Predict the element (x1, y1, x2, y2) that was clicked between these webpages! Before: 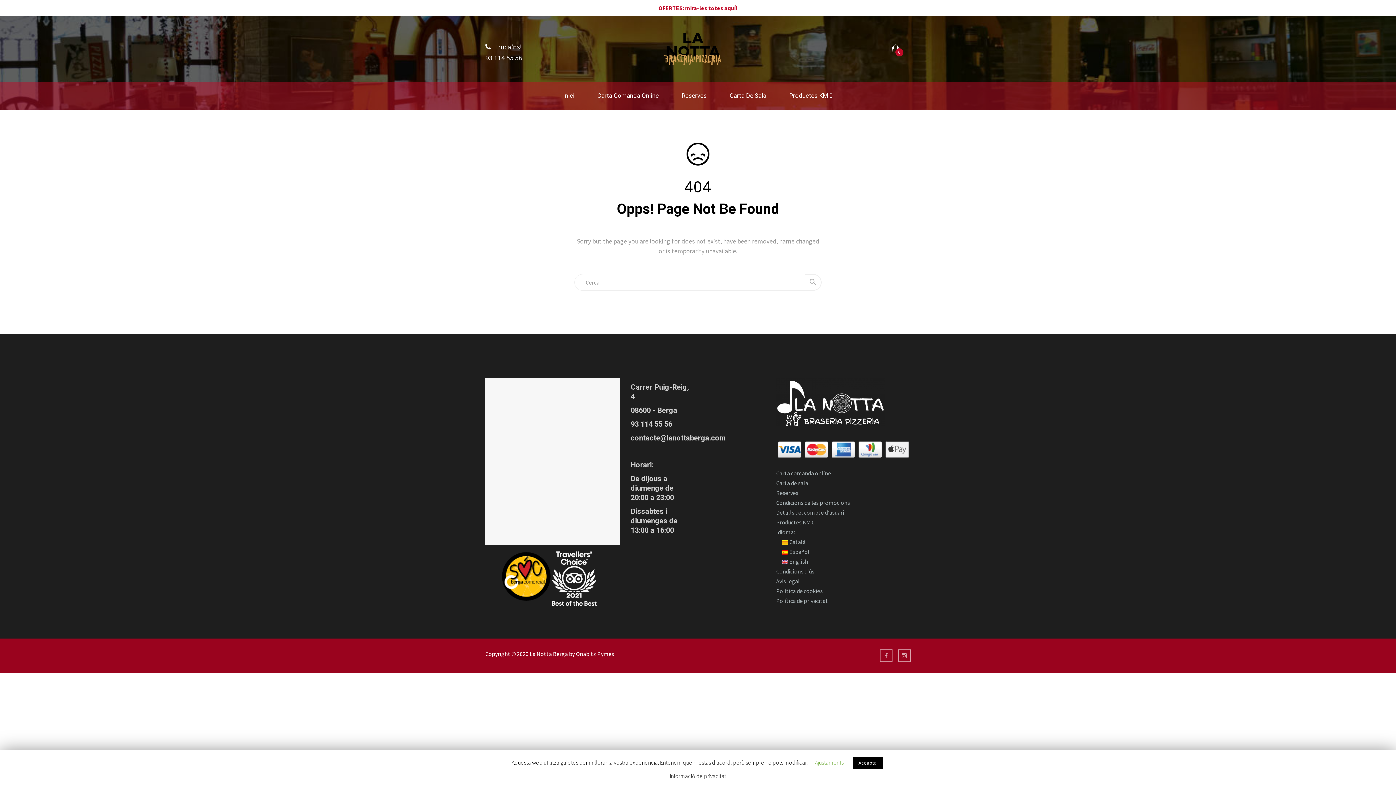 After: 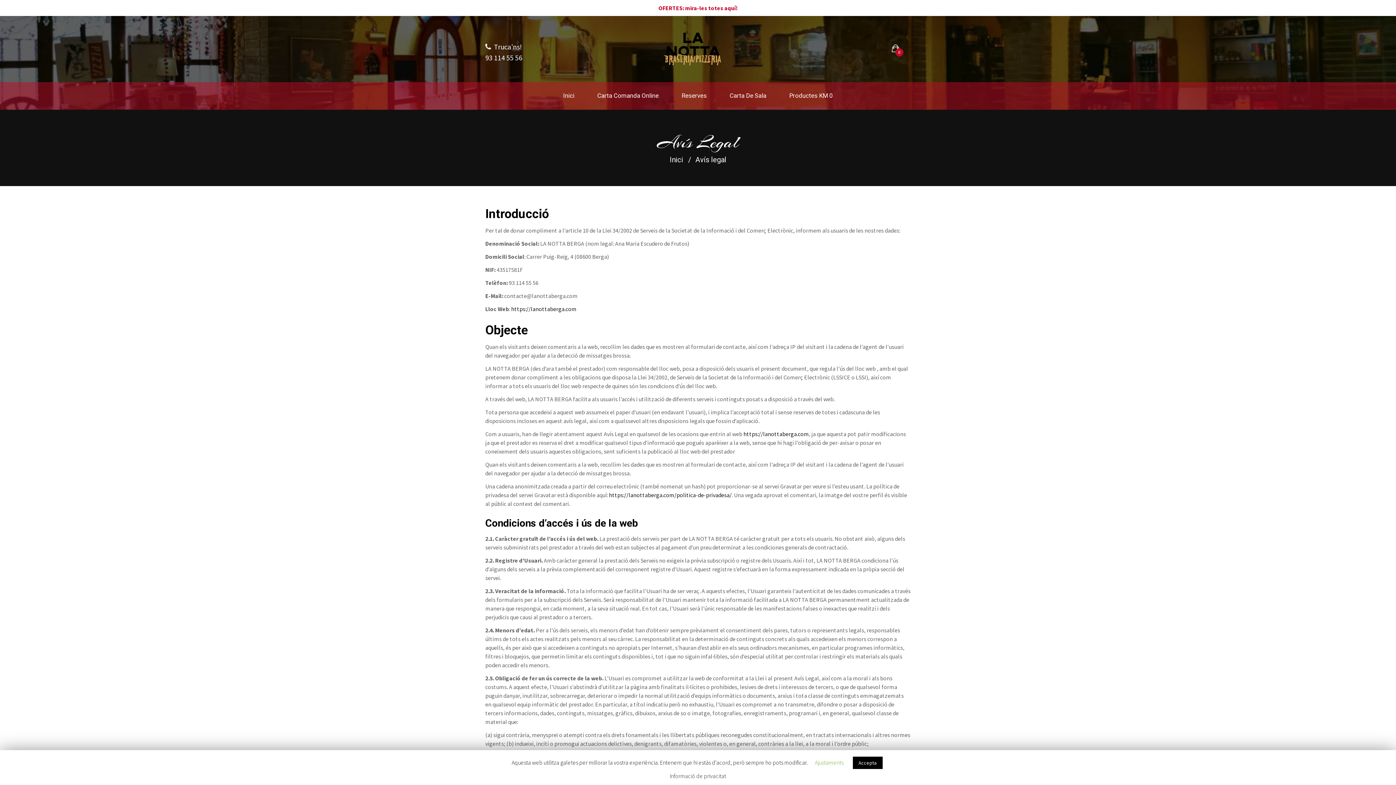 Action: bbox: (776, 577, 800, 584) label: Avís legal